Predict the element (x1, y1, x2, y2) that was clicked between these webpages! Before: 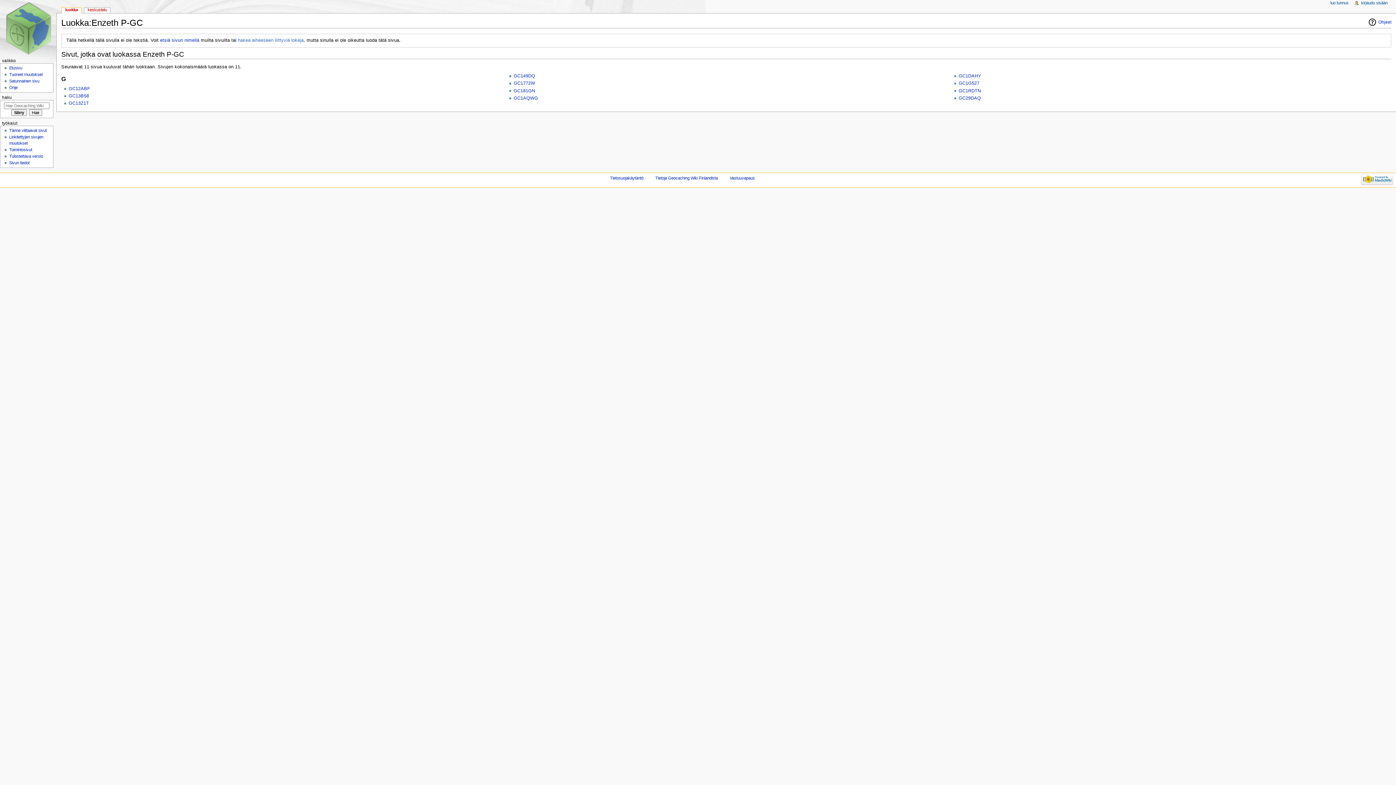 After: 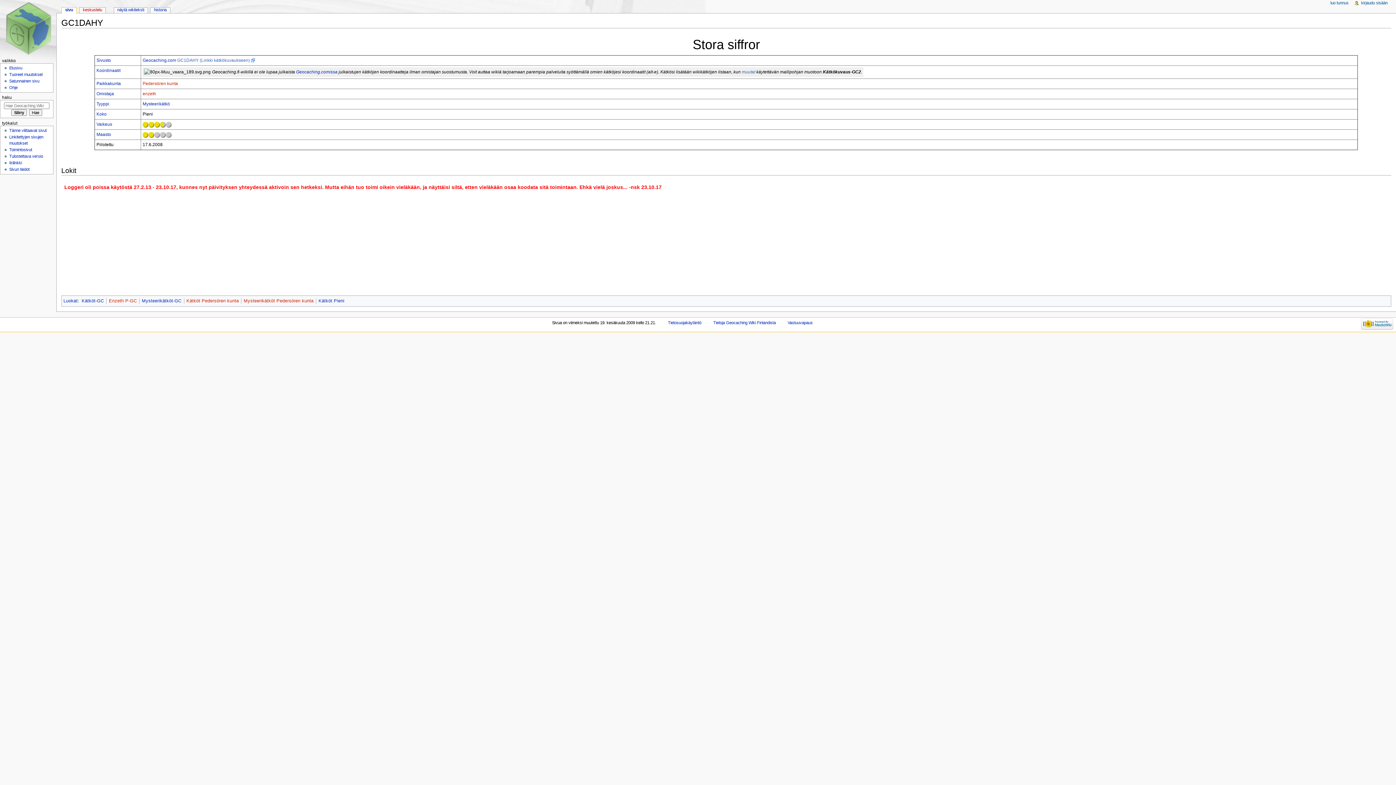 Action: label: GC1DAHY bbox: (958, 73, 981, 78)